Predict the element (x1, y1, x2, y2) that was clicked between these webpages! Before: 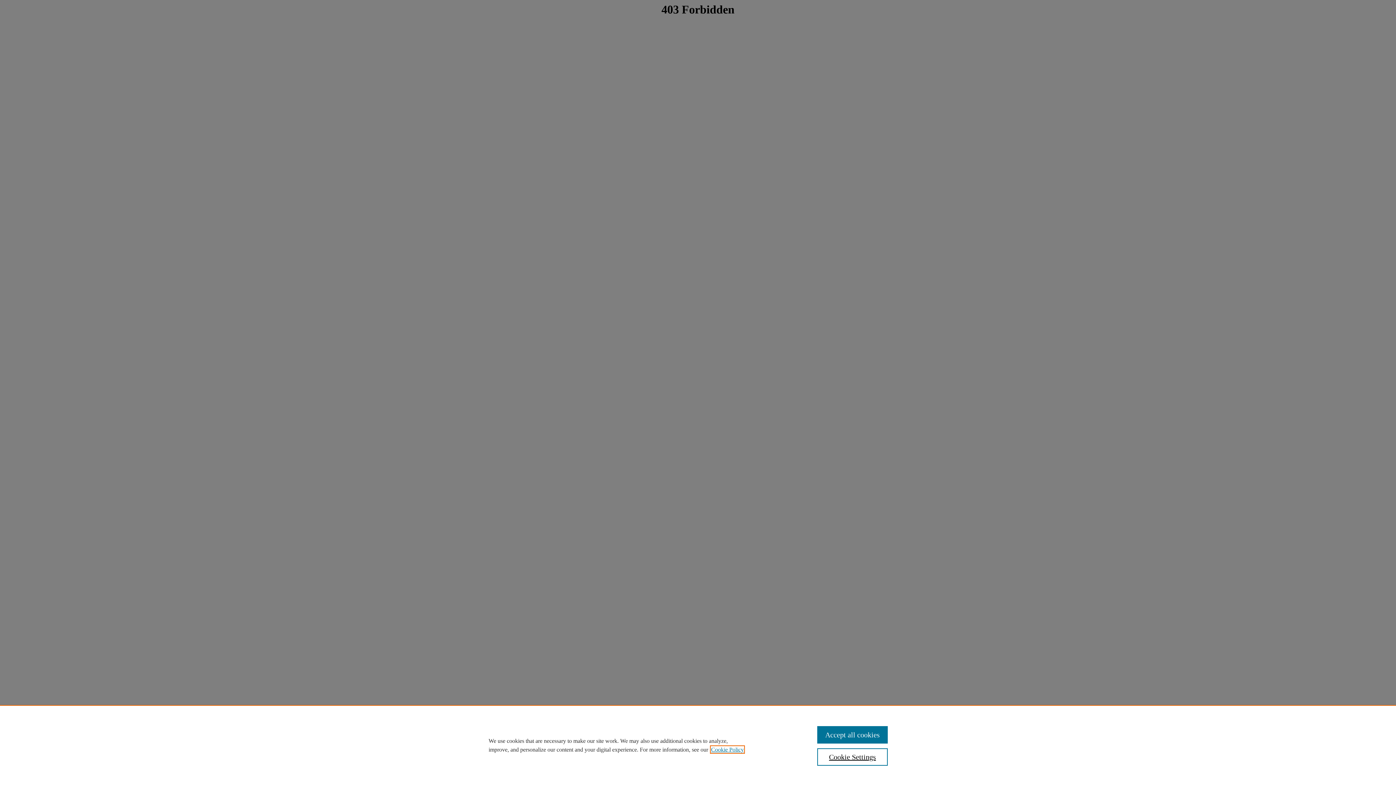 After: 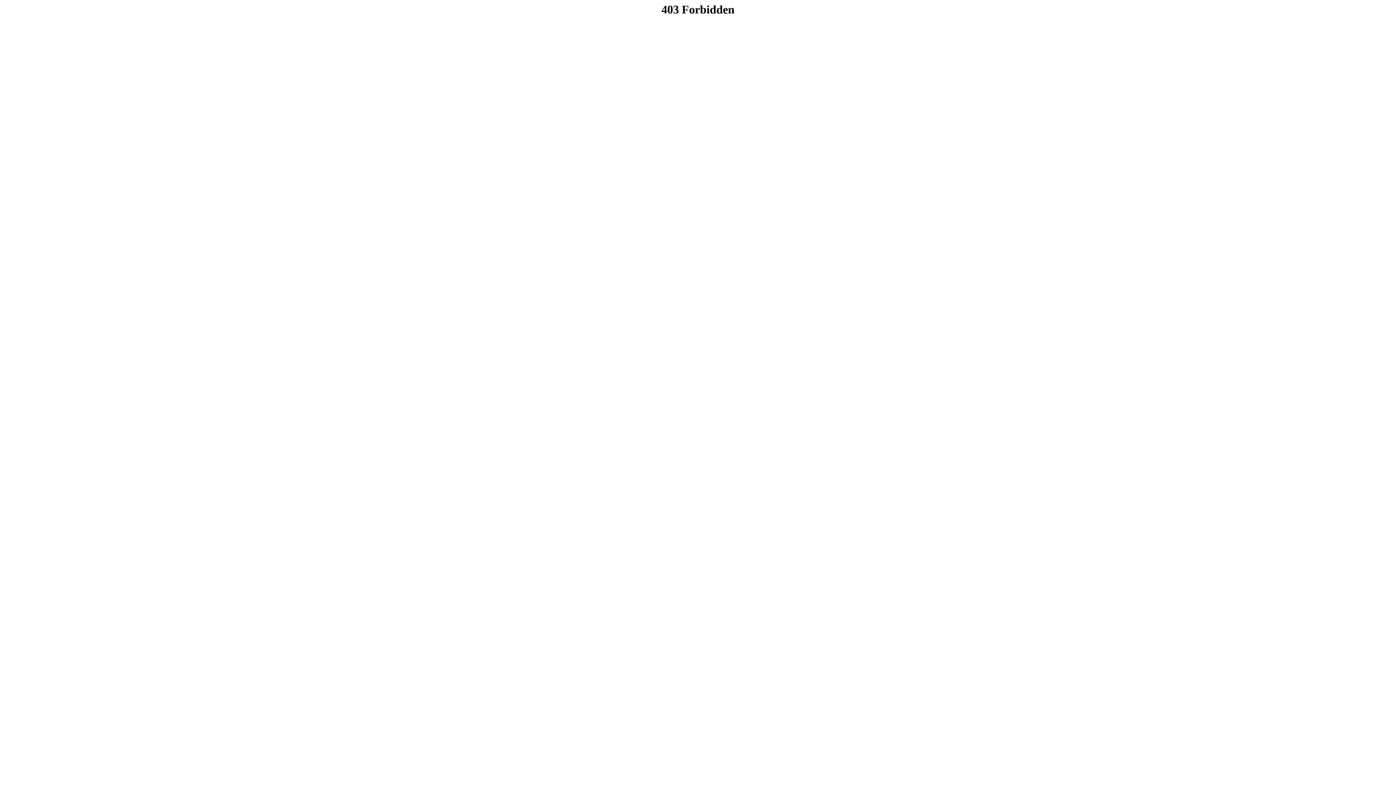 Action: bbox: (817, 726, 887, 744) label: Accept all cookies